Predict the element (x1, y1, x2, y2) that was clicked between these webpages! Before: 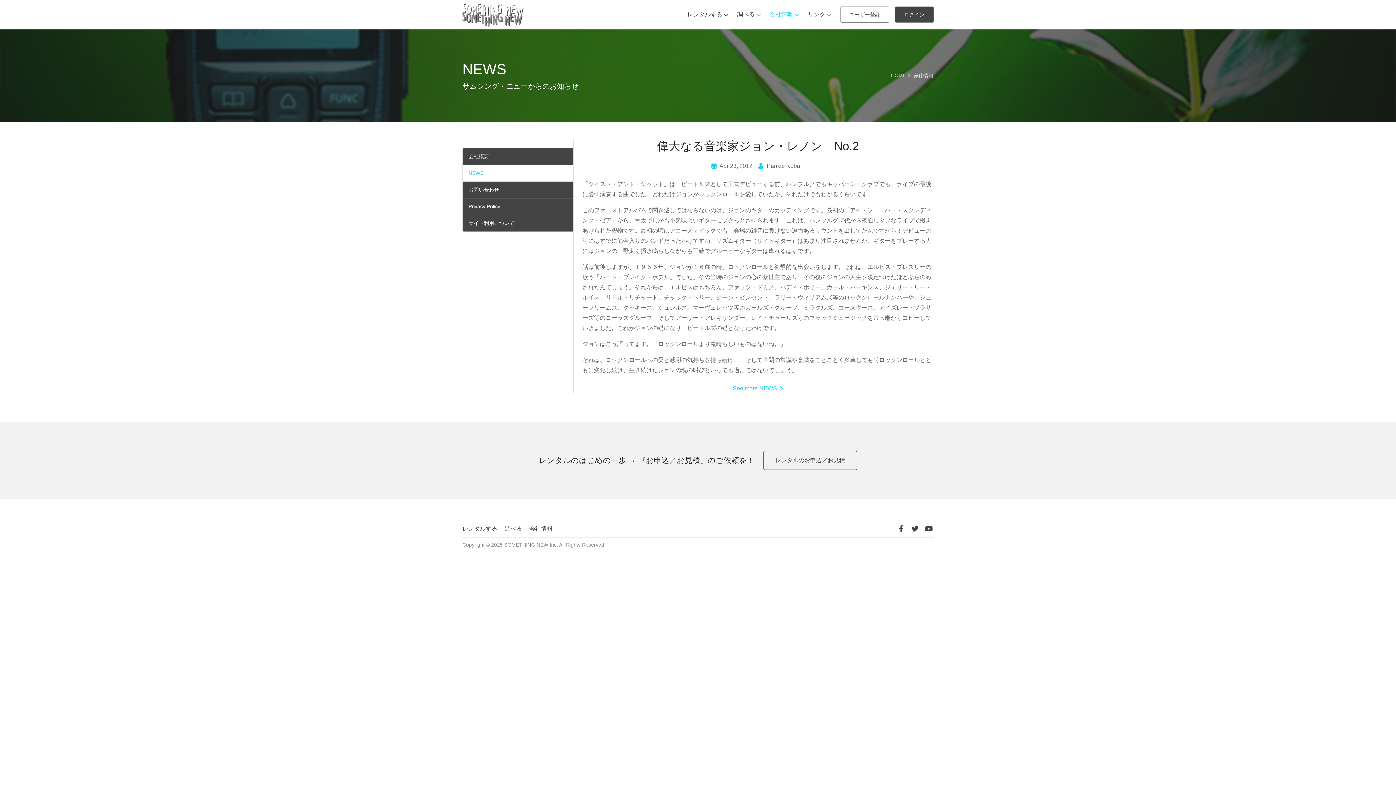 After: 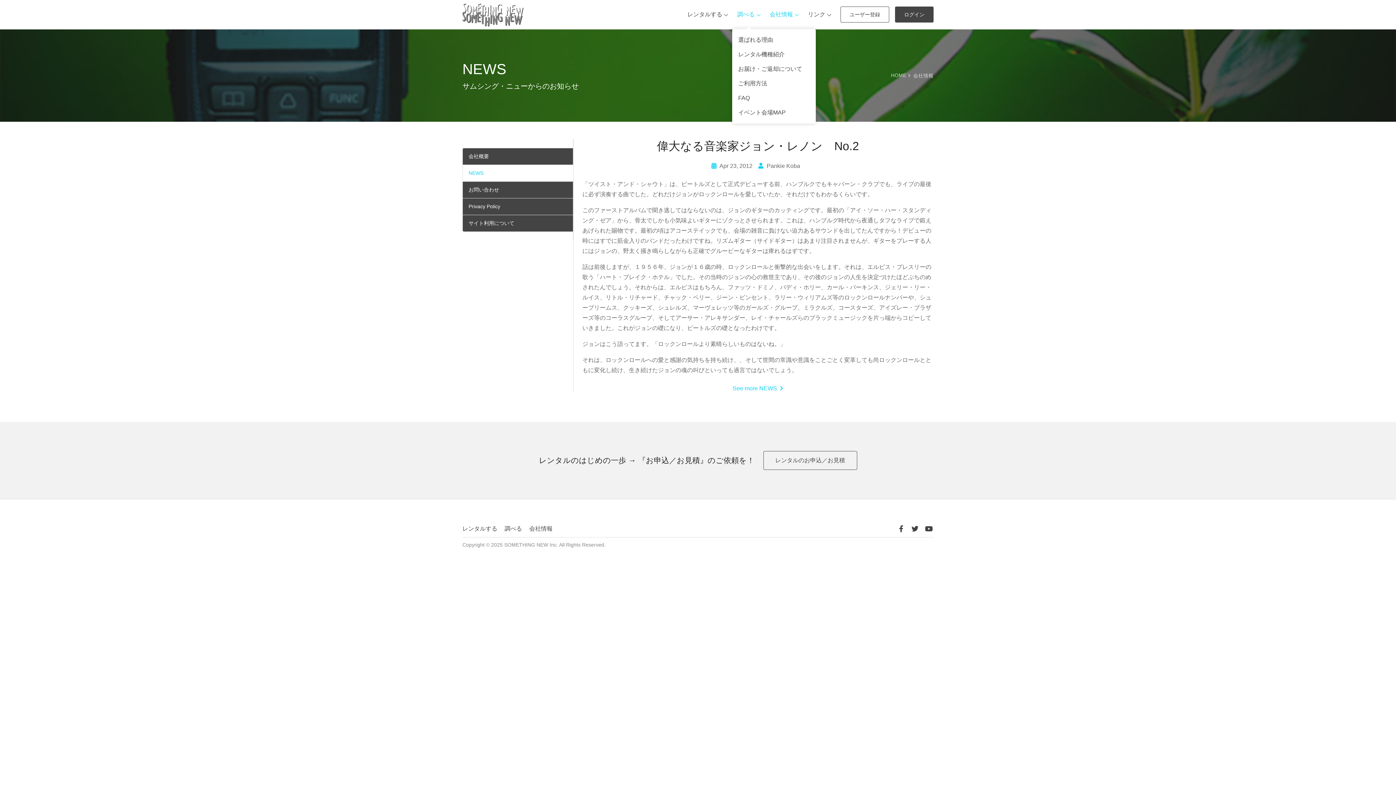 Action: bbox: (732, 0, 764, 29) label: 調べる